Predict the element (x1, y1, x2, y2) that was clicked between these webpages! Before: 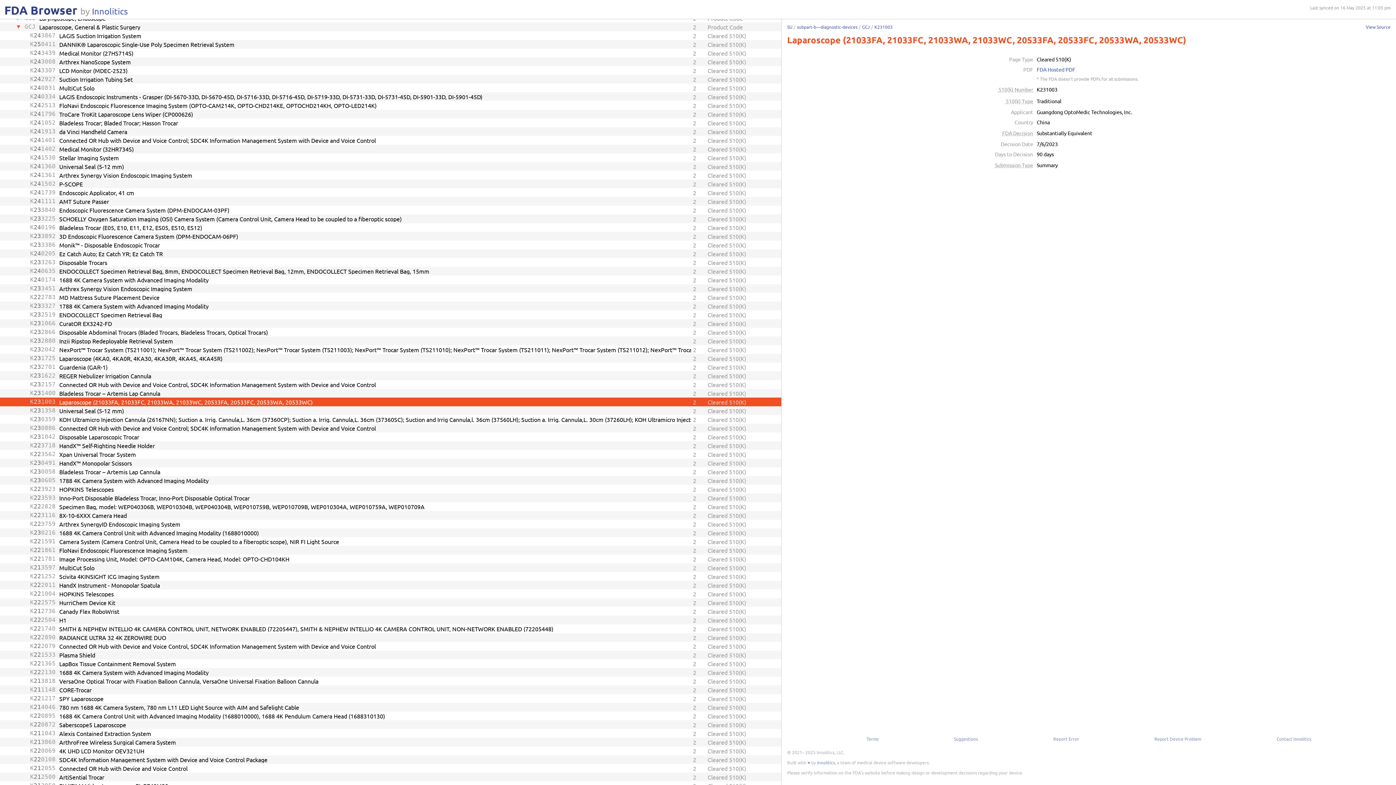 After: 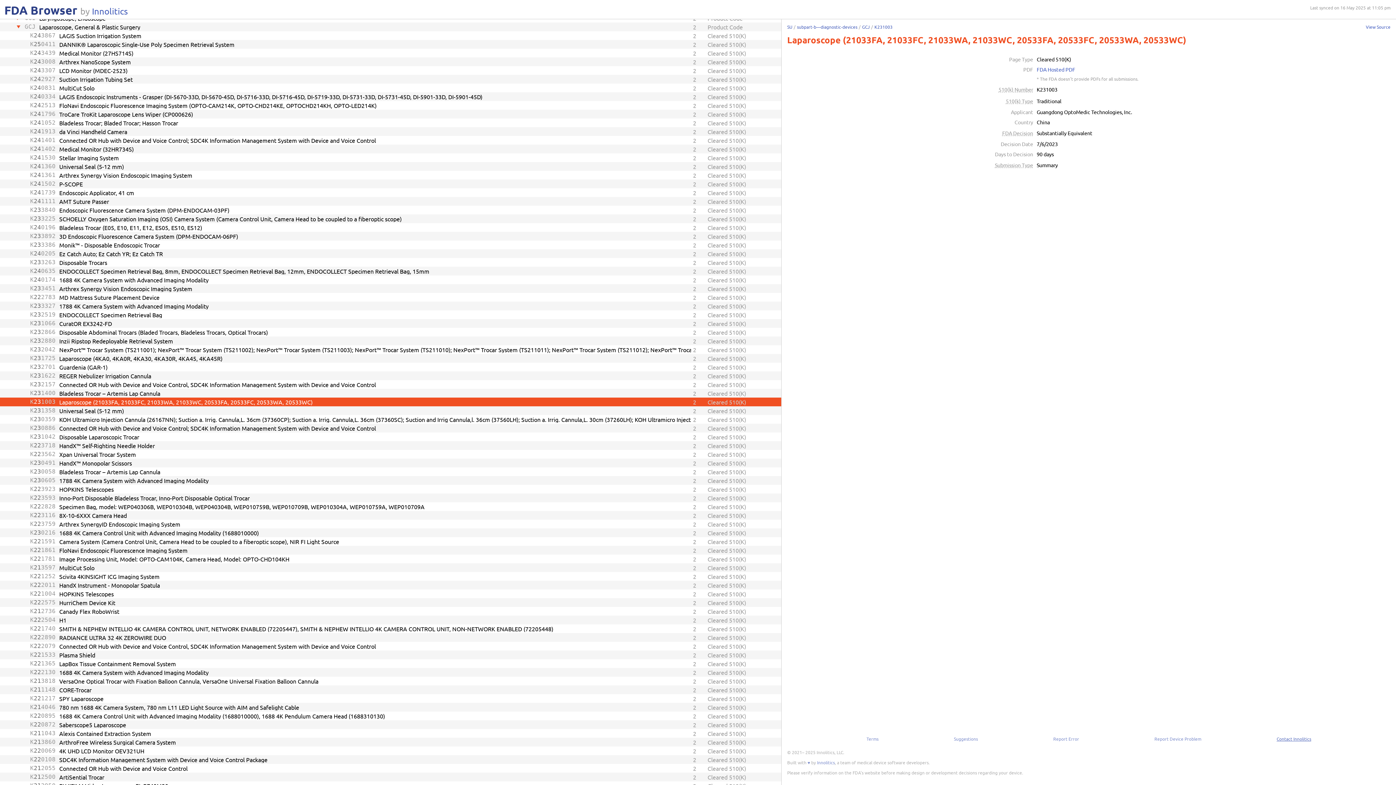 Action: bbox: (1275, 735, 1312, 743) label: Contact Innolitics